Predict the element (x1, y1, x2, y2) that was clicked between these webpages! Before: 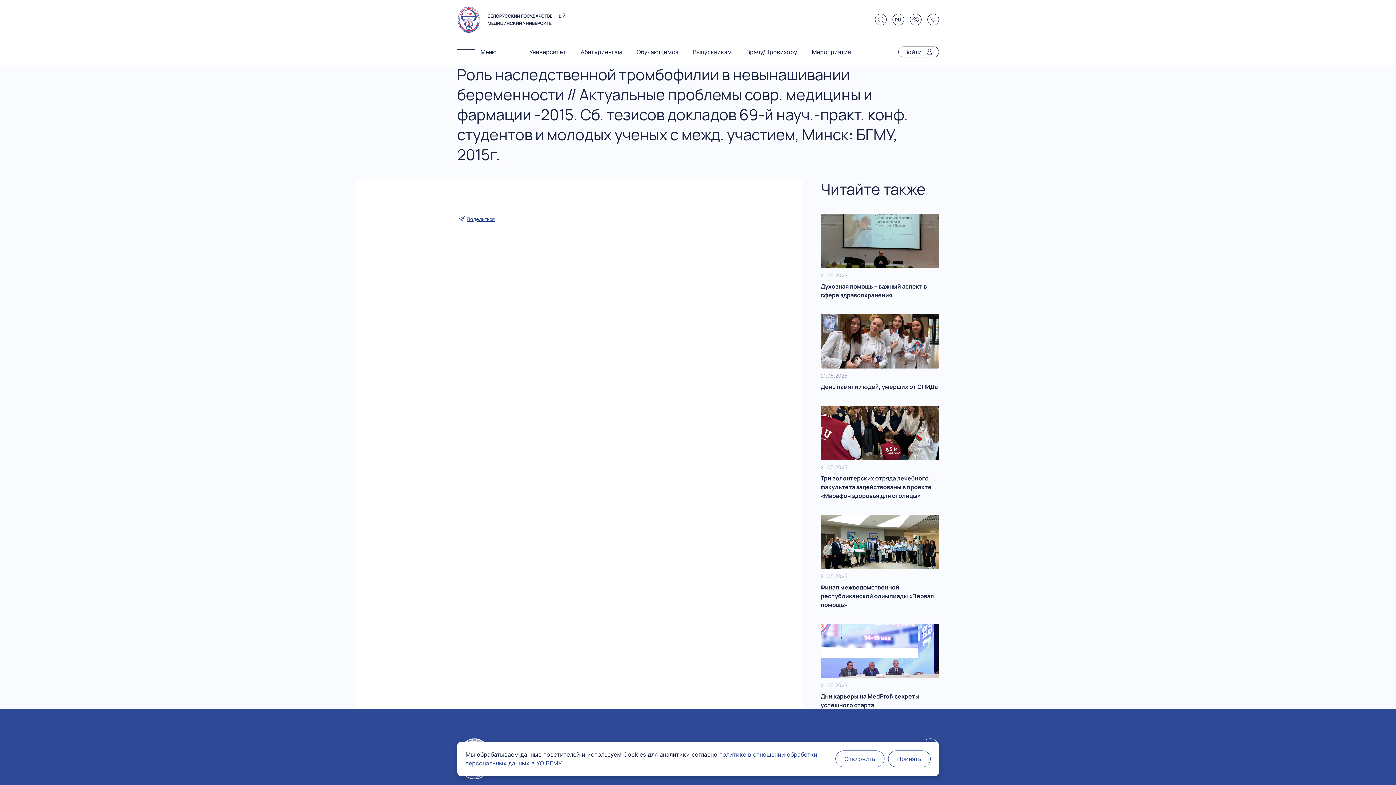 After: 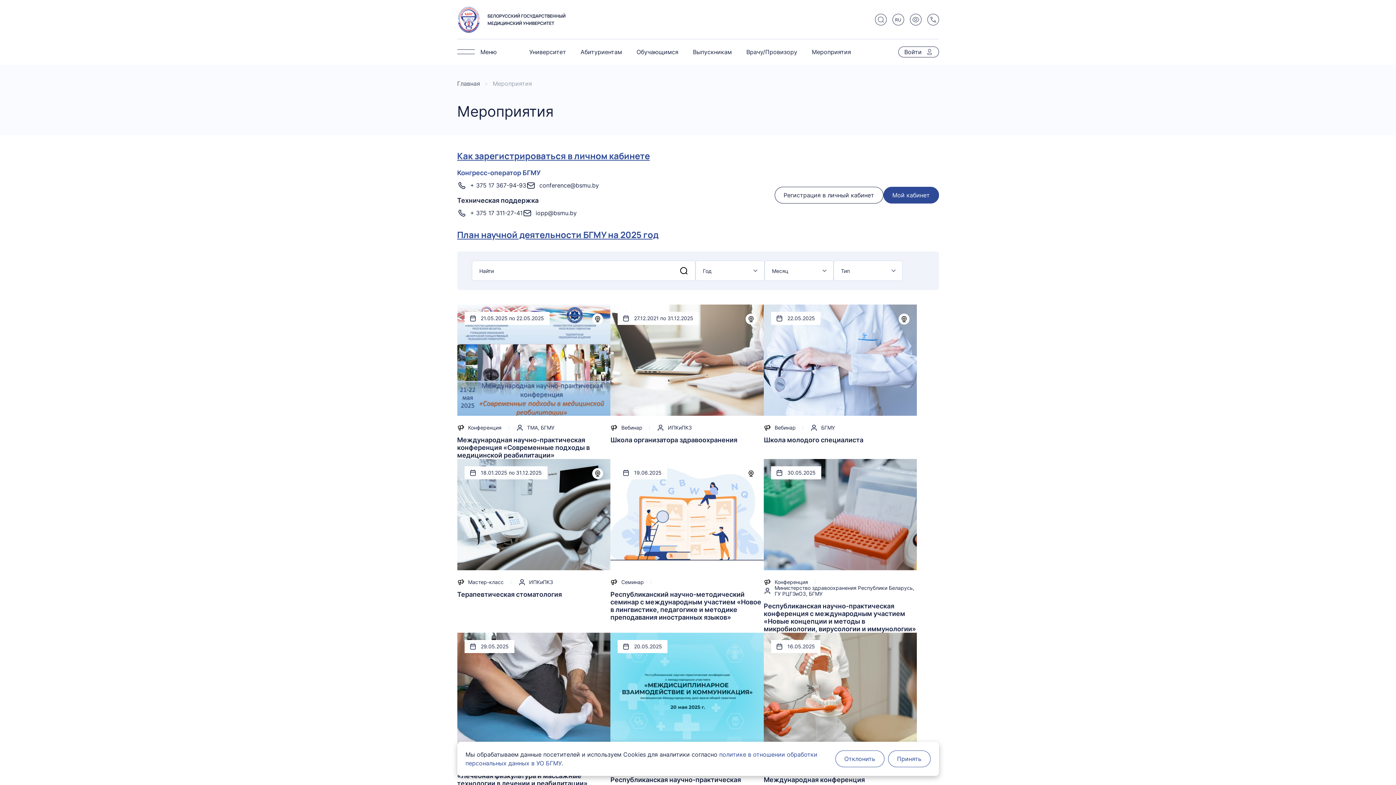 Action: label: Мероприятия bbox: (812, 48, 851, 55)